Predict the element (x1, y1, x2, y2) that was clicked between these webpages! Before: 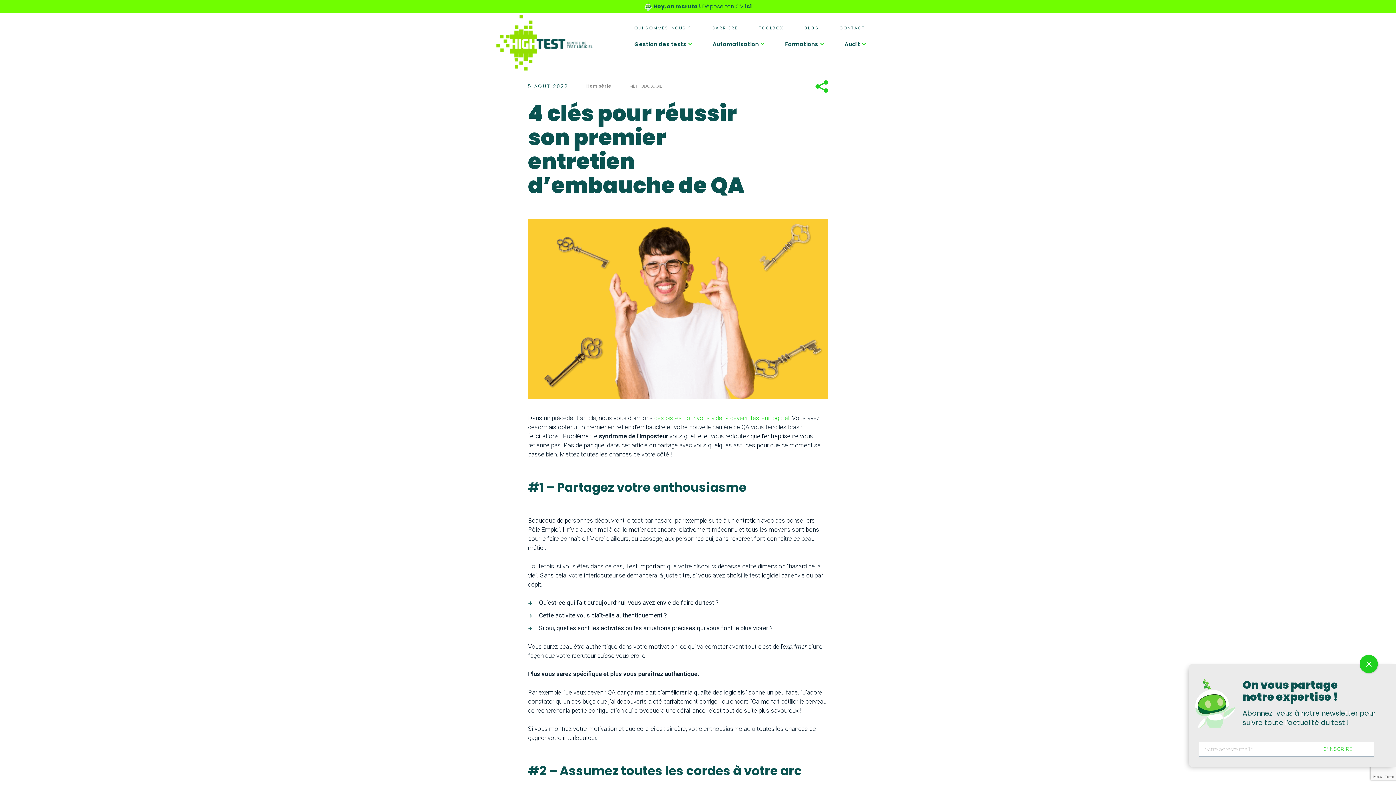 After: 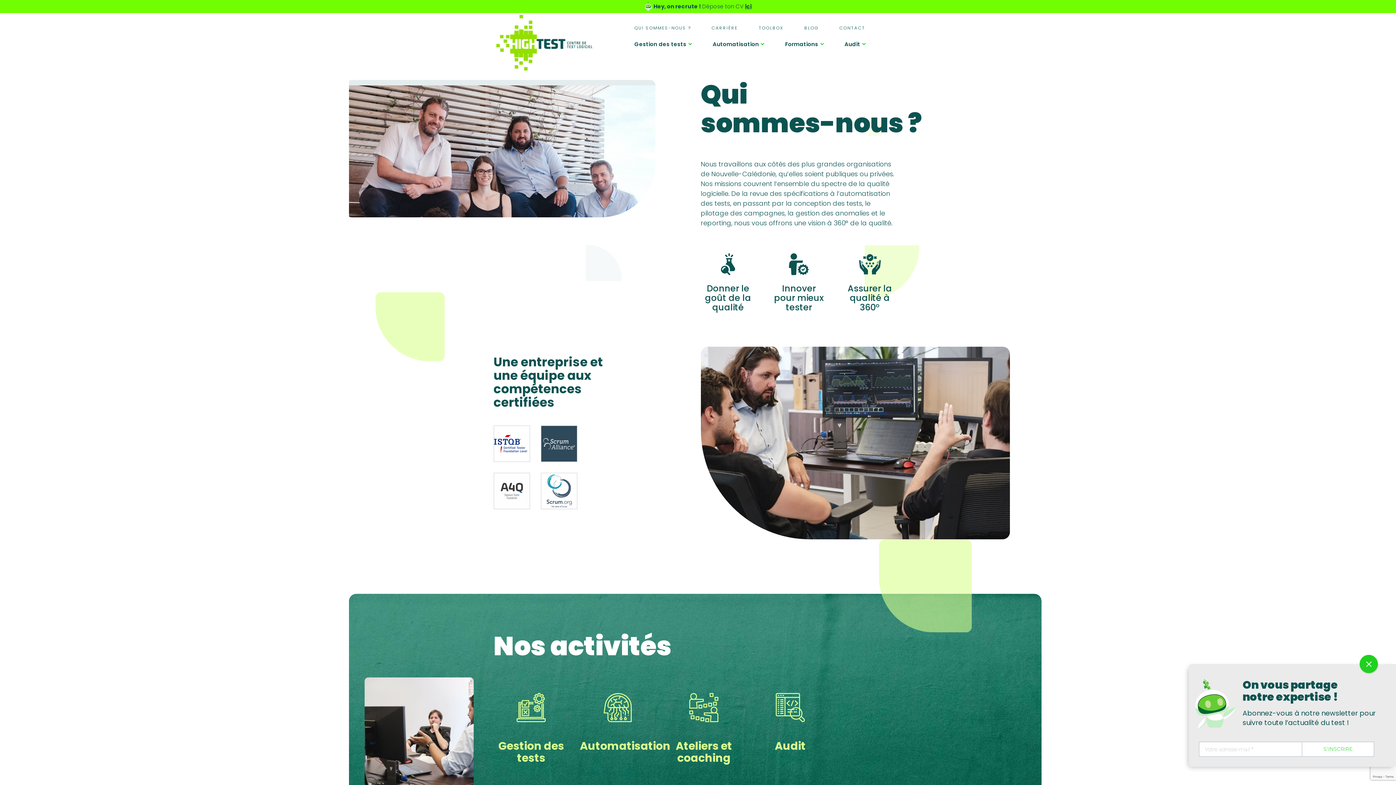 Action: bbox: (634, 20, 690, 31) label: QUI SOMMES-NOUS ?